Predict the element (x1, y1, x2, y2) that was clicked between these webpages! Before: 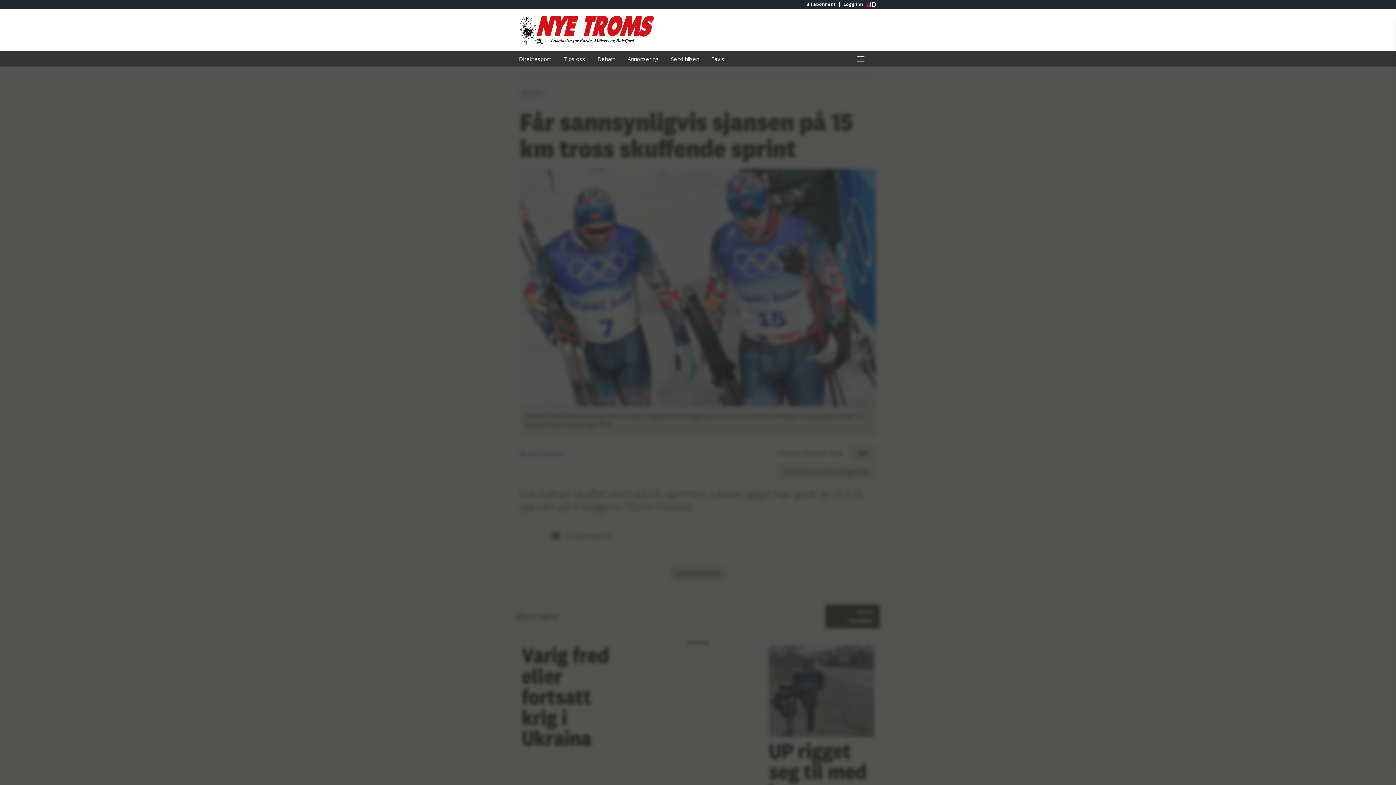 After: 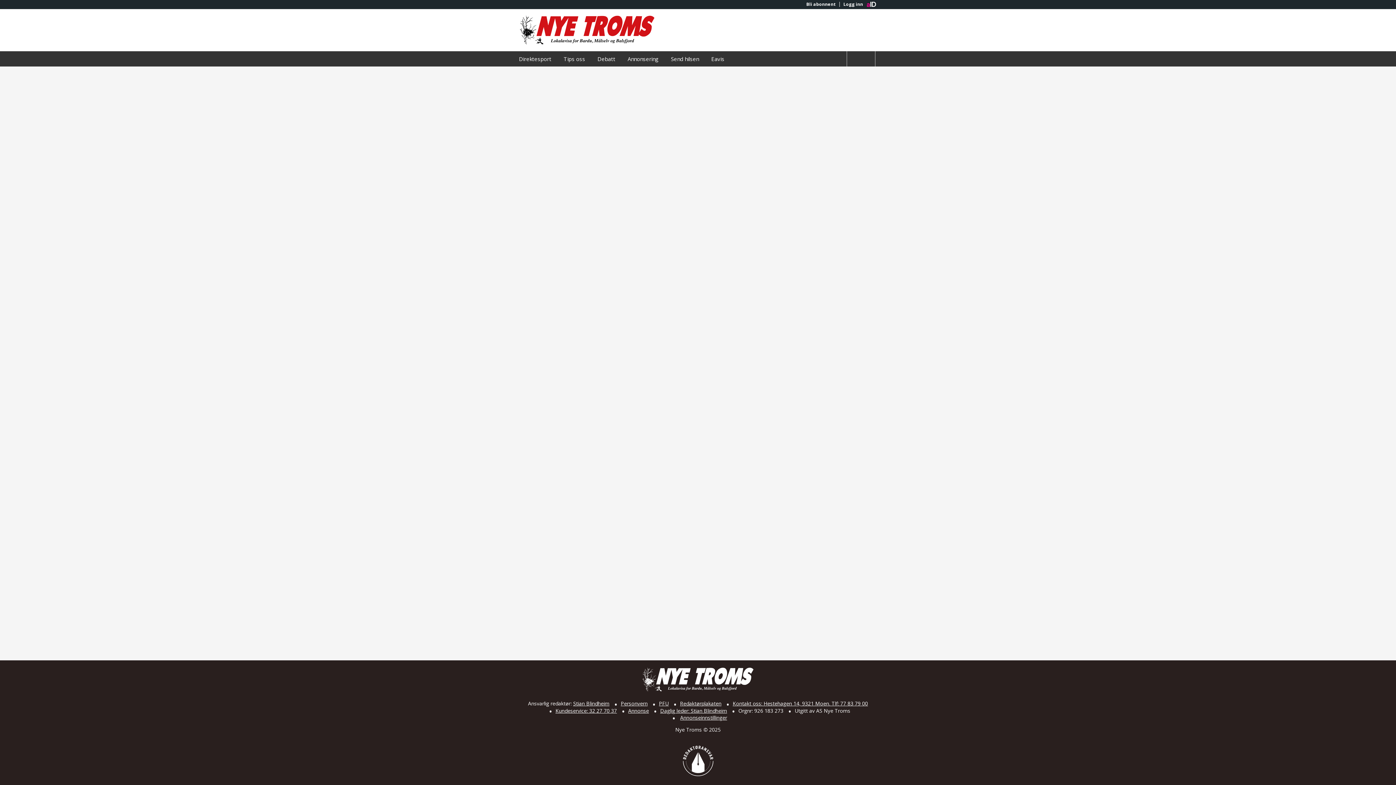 Action: label: Bli abonnent bbox: (802, 1, 839, 6)